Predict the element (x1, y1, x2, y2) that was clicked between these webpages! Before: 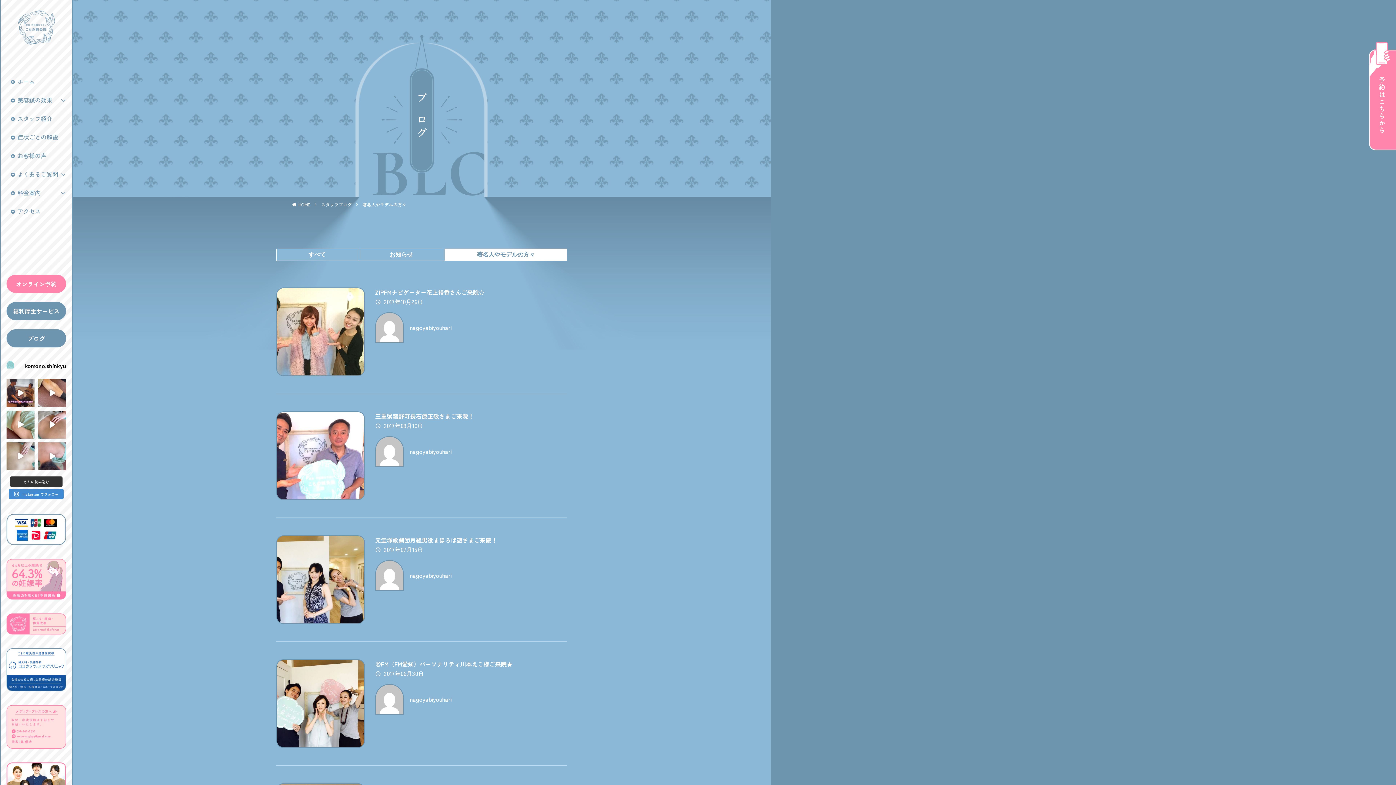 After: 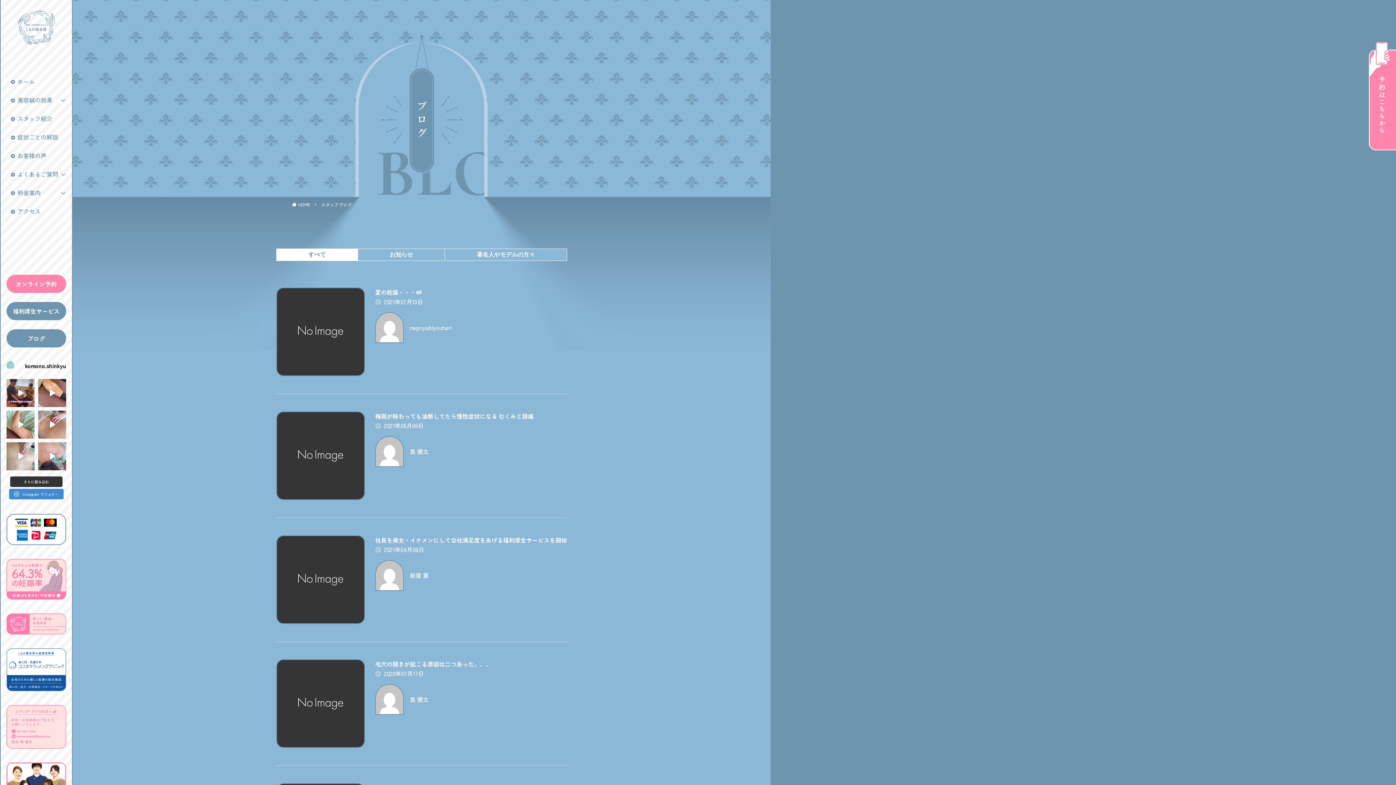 Action: label: スタッフブログ bbox: (321, 201, 351, 207)